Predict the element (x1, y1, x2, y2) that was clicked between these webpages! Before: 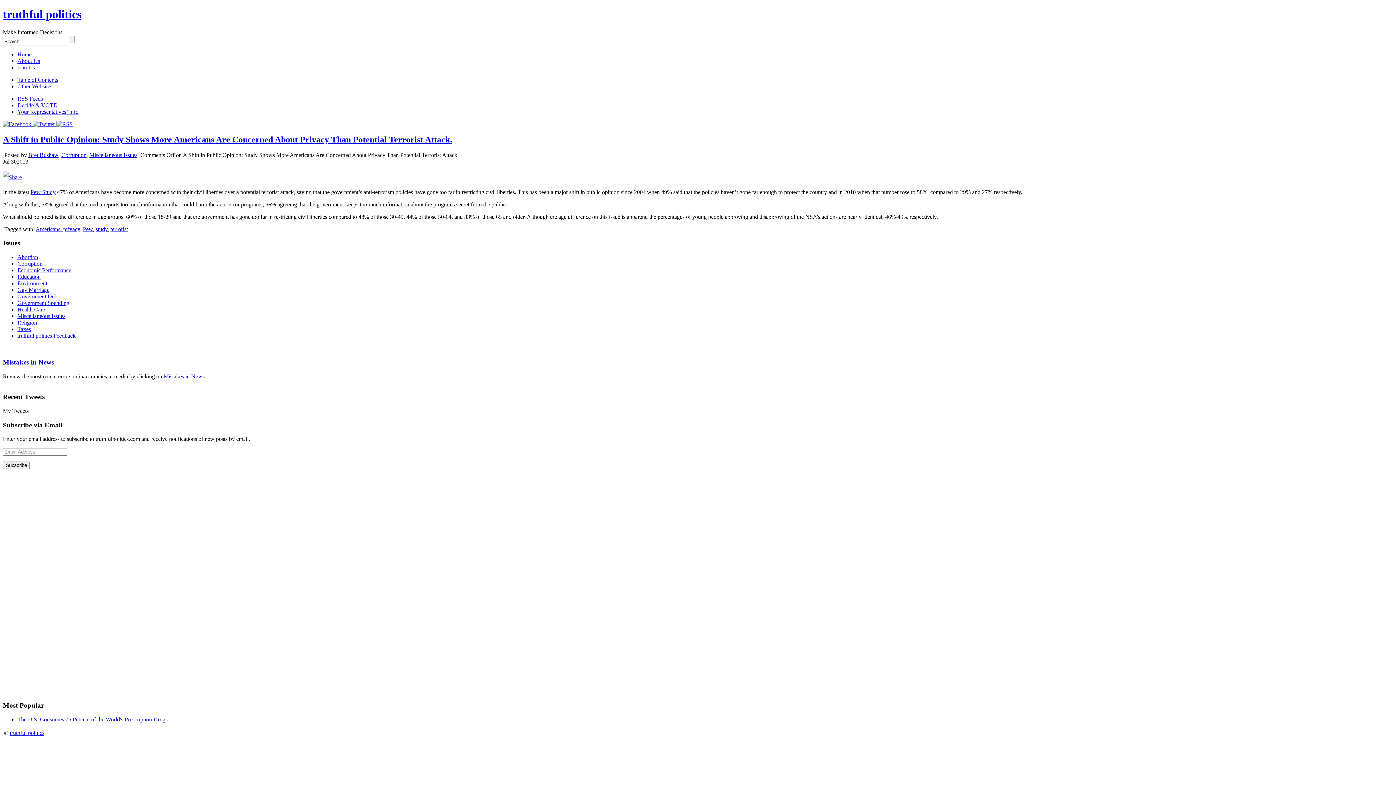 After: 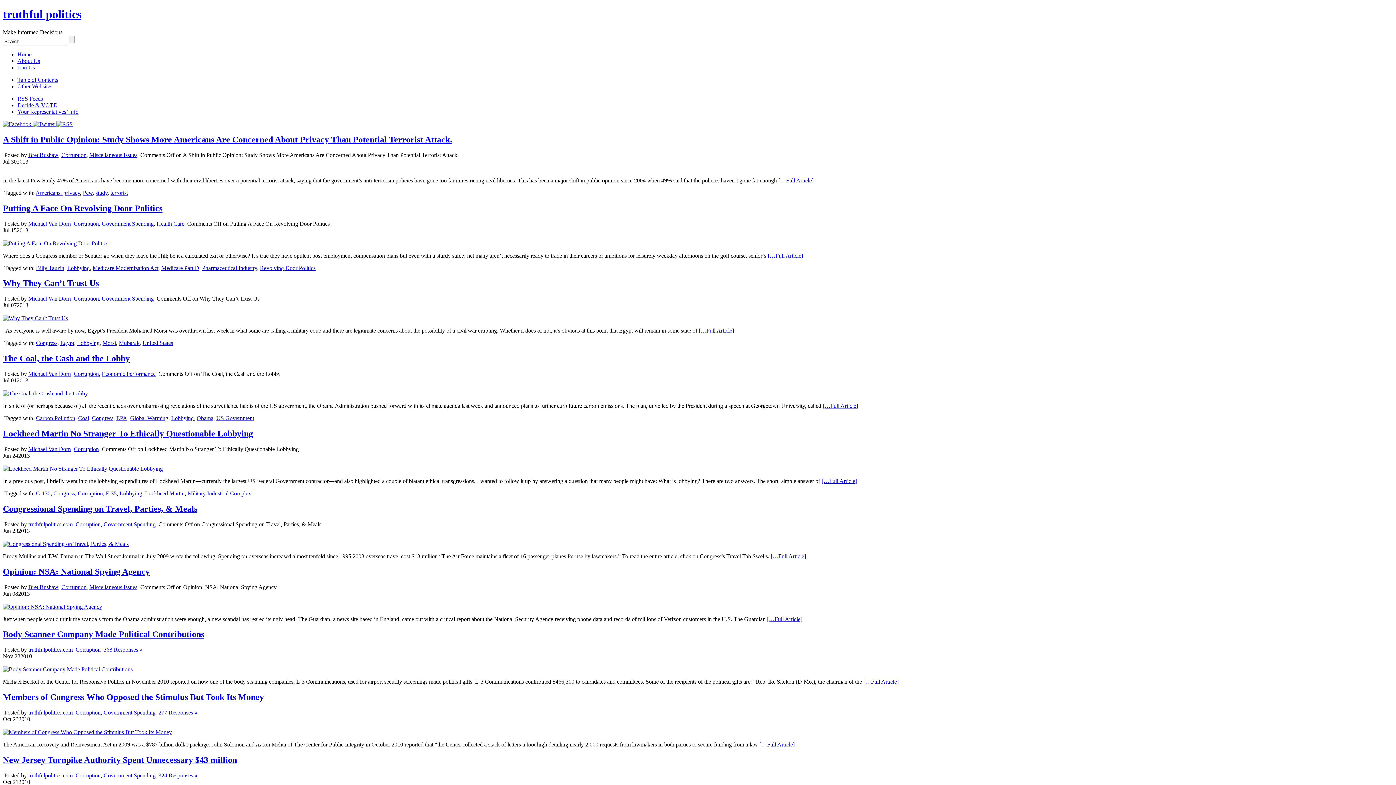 Action: bbox: (17, 260, 42, 266) label: Corruption